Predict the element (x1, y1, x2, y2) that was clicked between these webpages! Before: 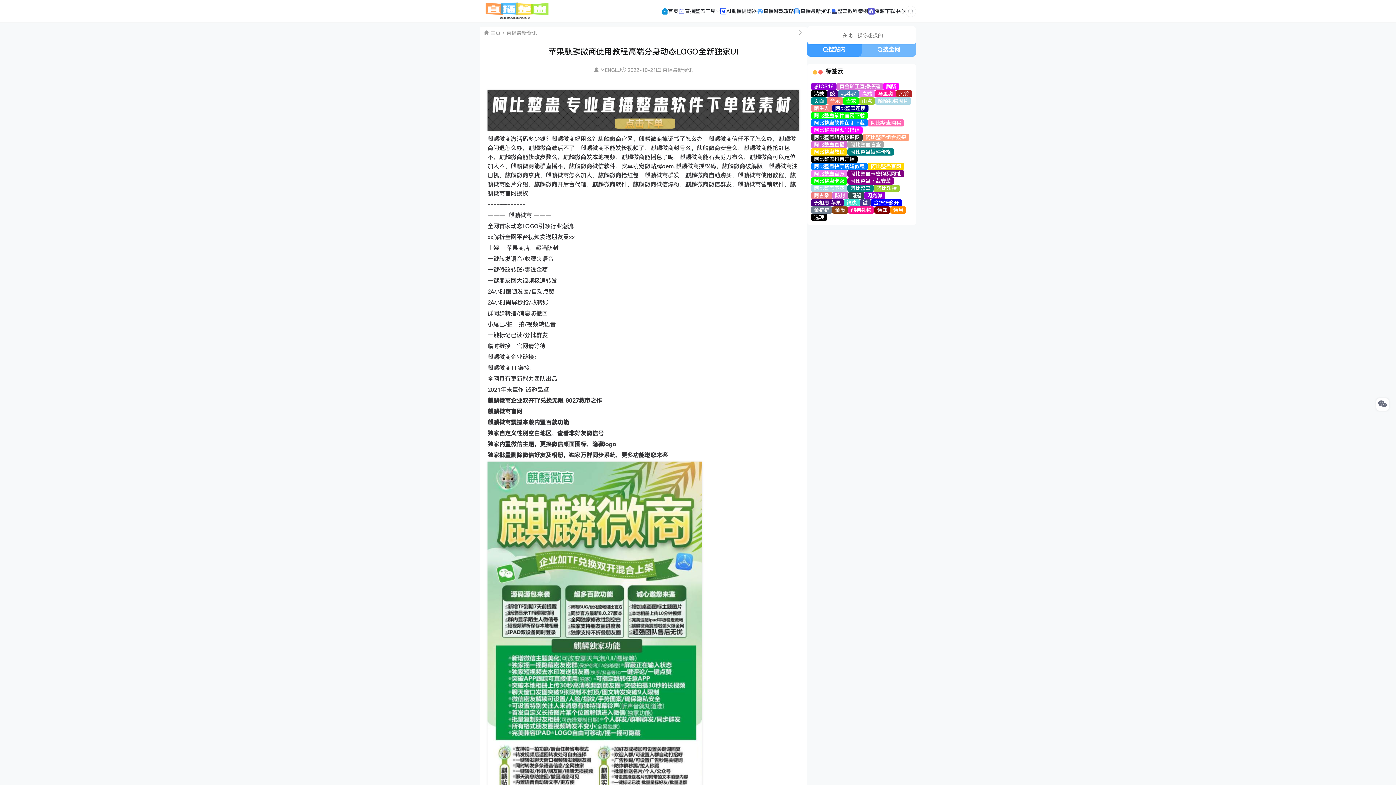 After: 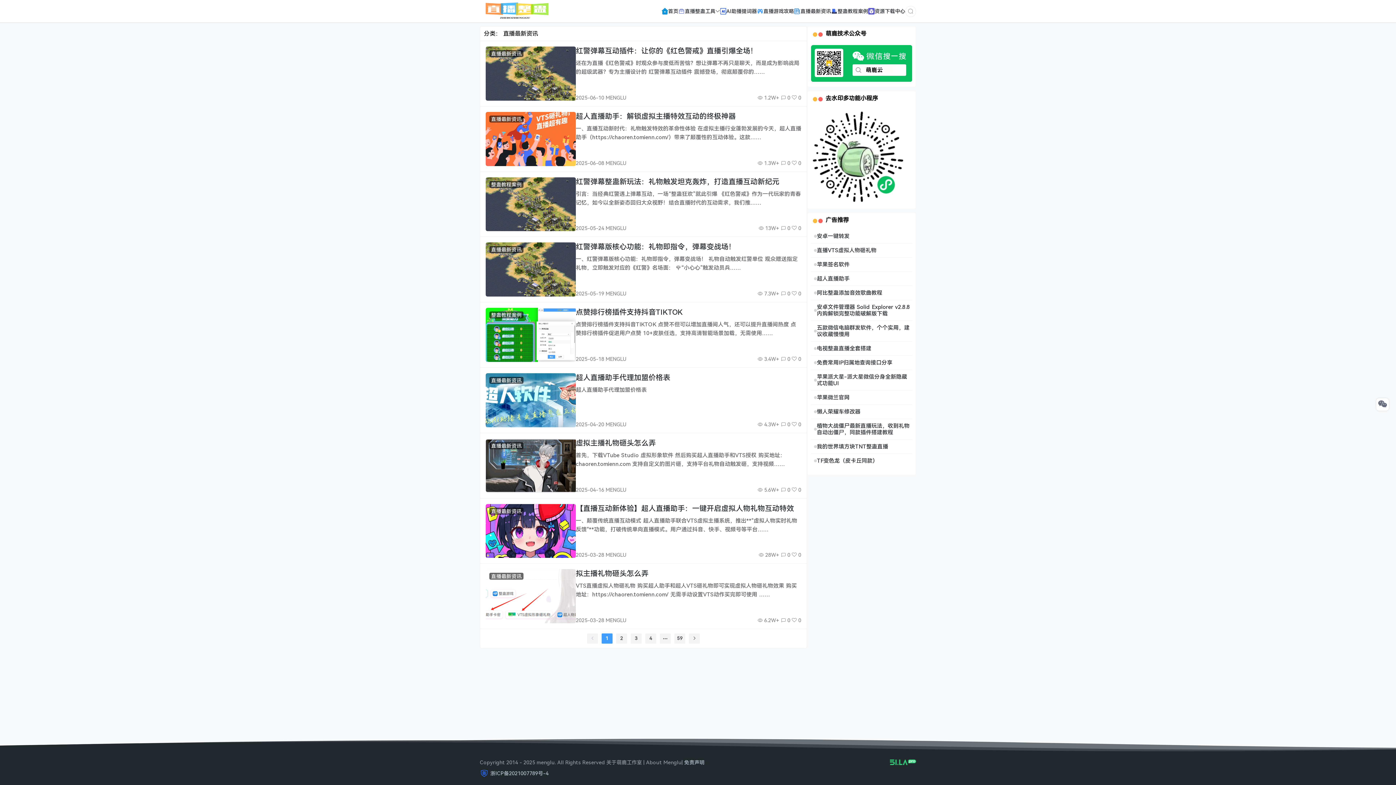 Action: label: 直播最新资讯 bbox: (662, 67, 693, 73)